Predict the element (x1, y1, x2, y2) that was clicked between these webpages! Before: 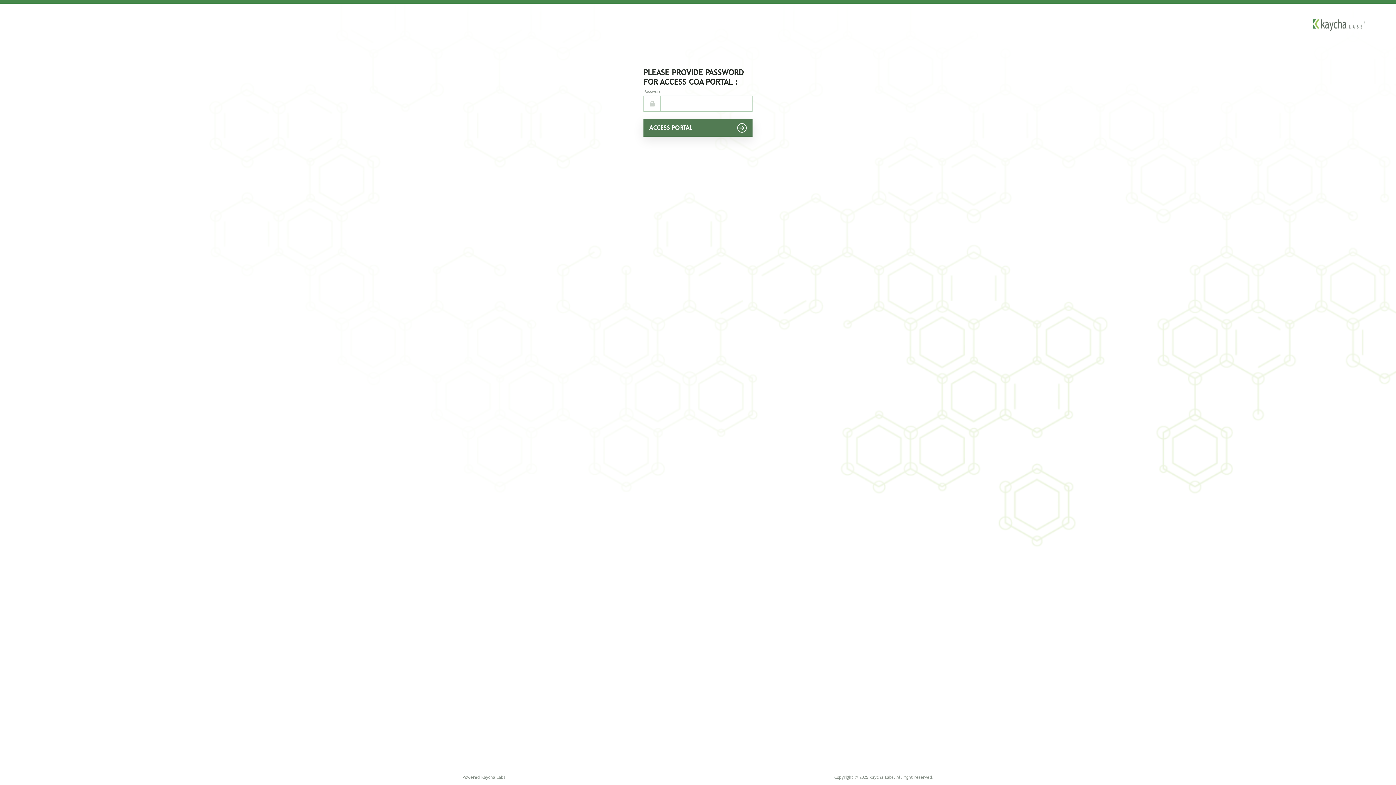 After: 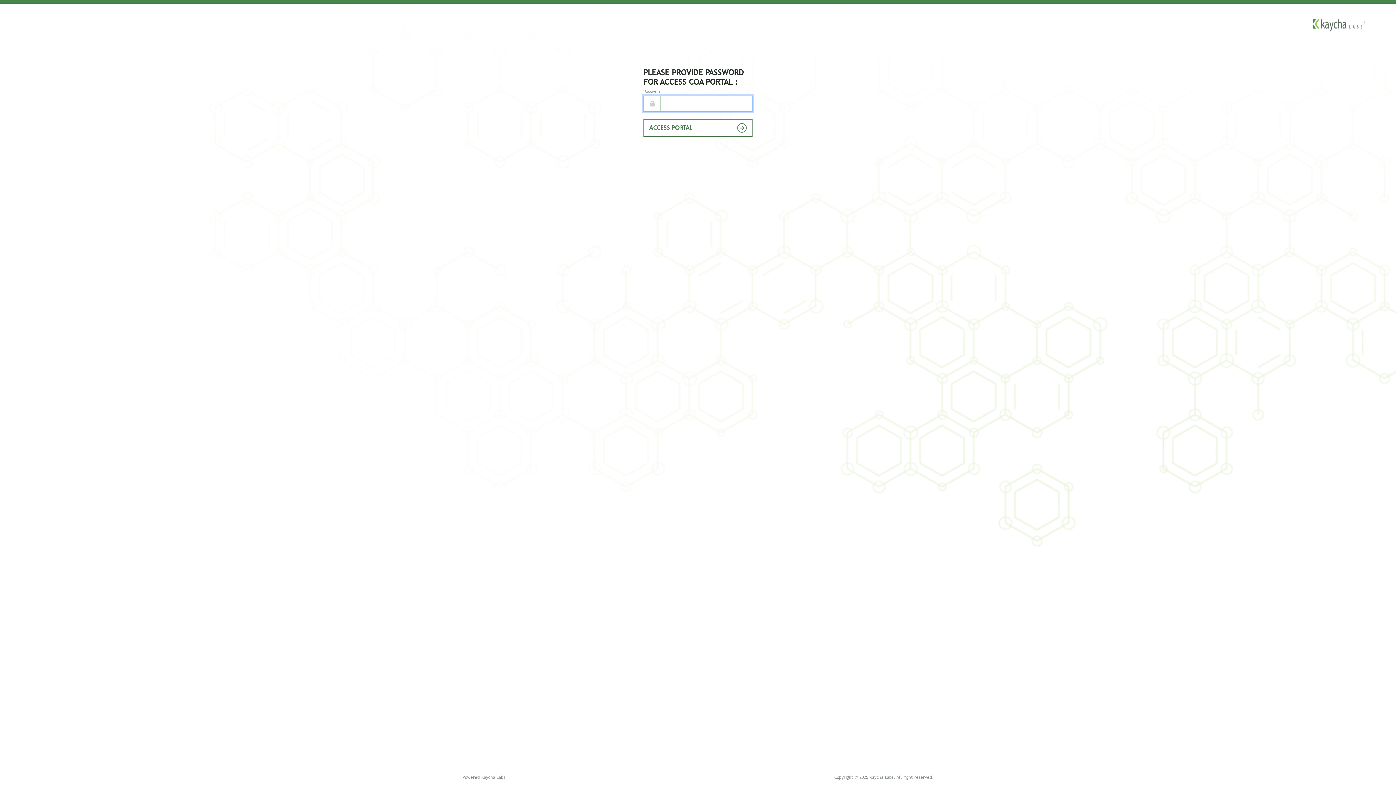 Action: bbox: (643, 119, 752, 136) label: ACCESS PORTAL